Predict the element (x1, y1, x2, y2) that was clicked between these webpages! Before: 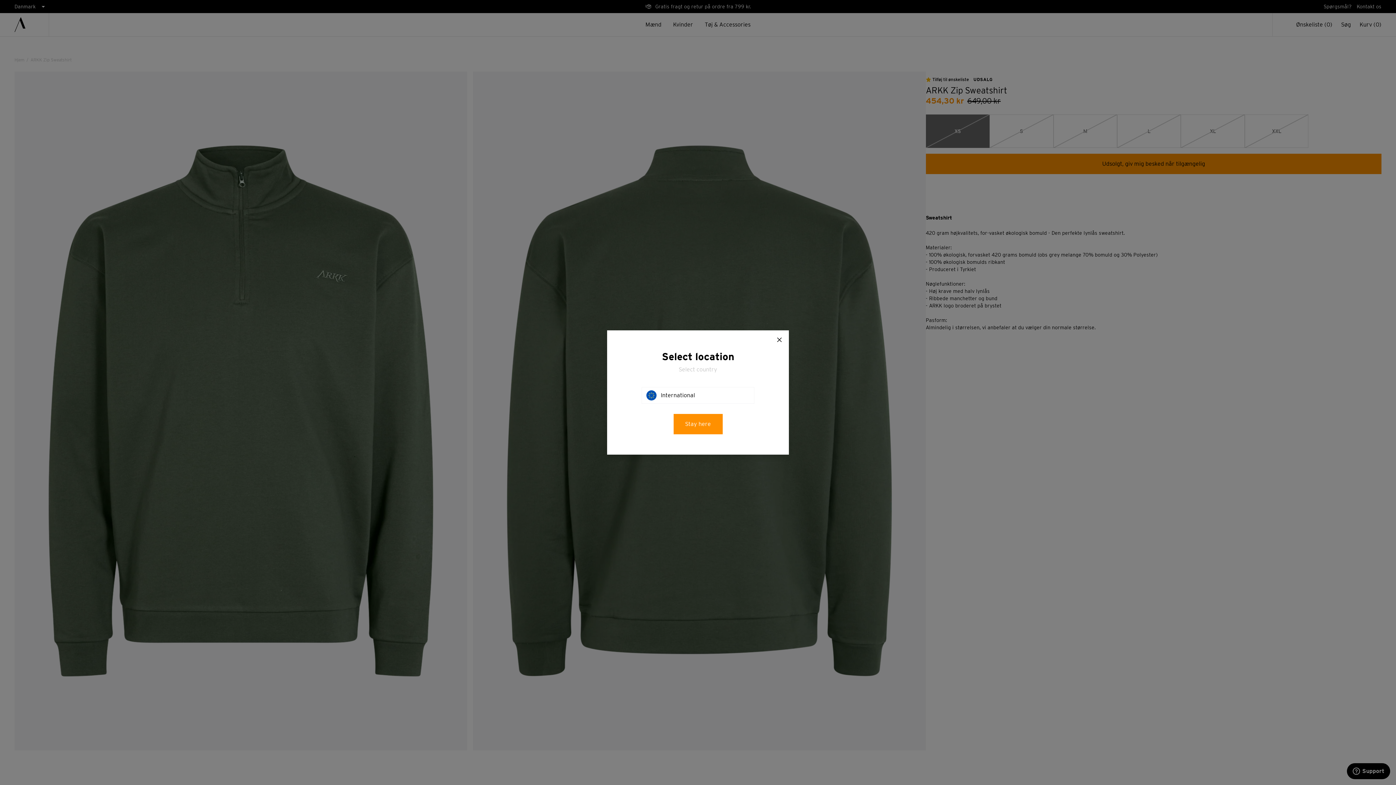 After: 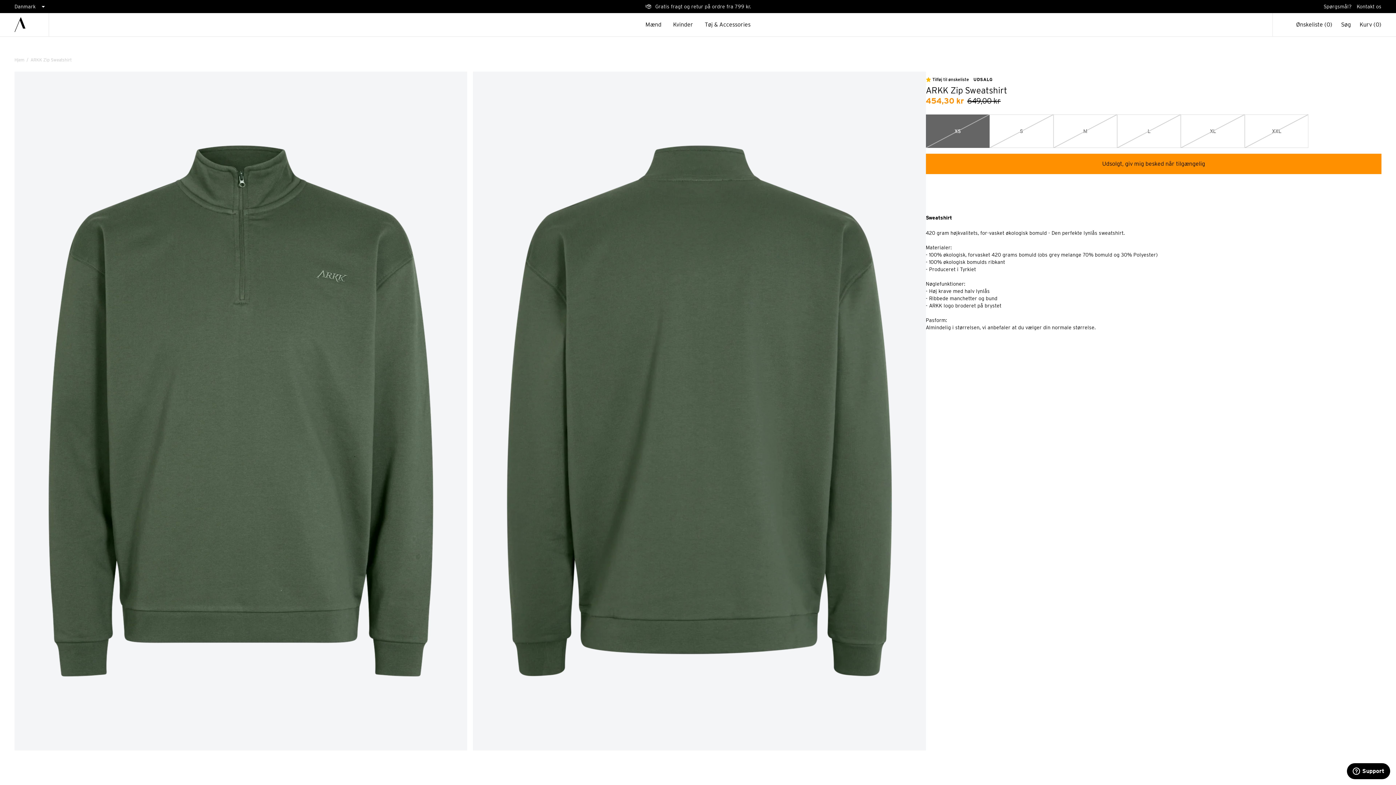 Action: label: Luk bbox: (673, 414, 722, 434)